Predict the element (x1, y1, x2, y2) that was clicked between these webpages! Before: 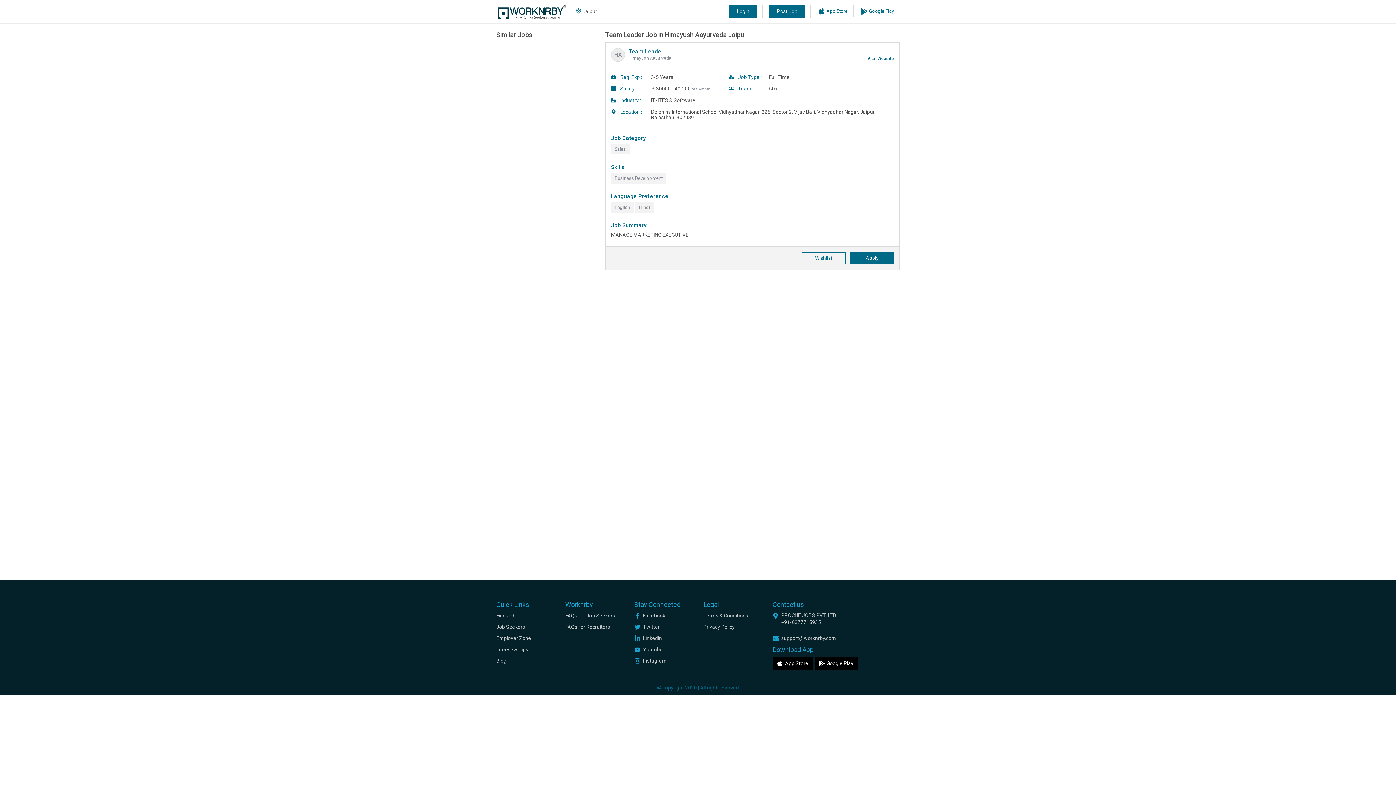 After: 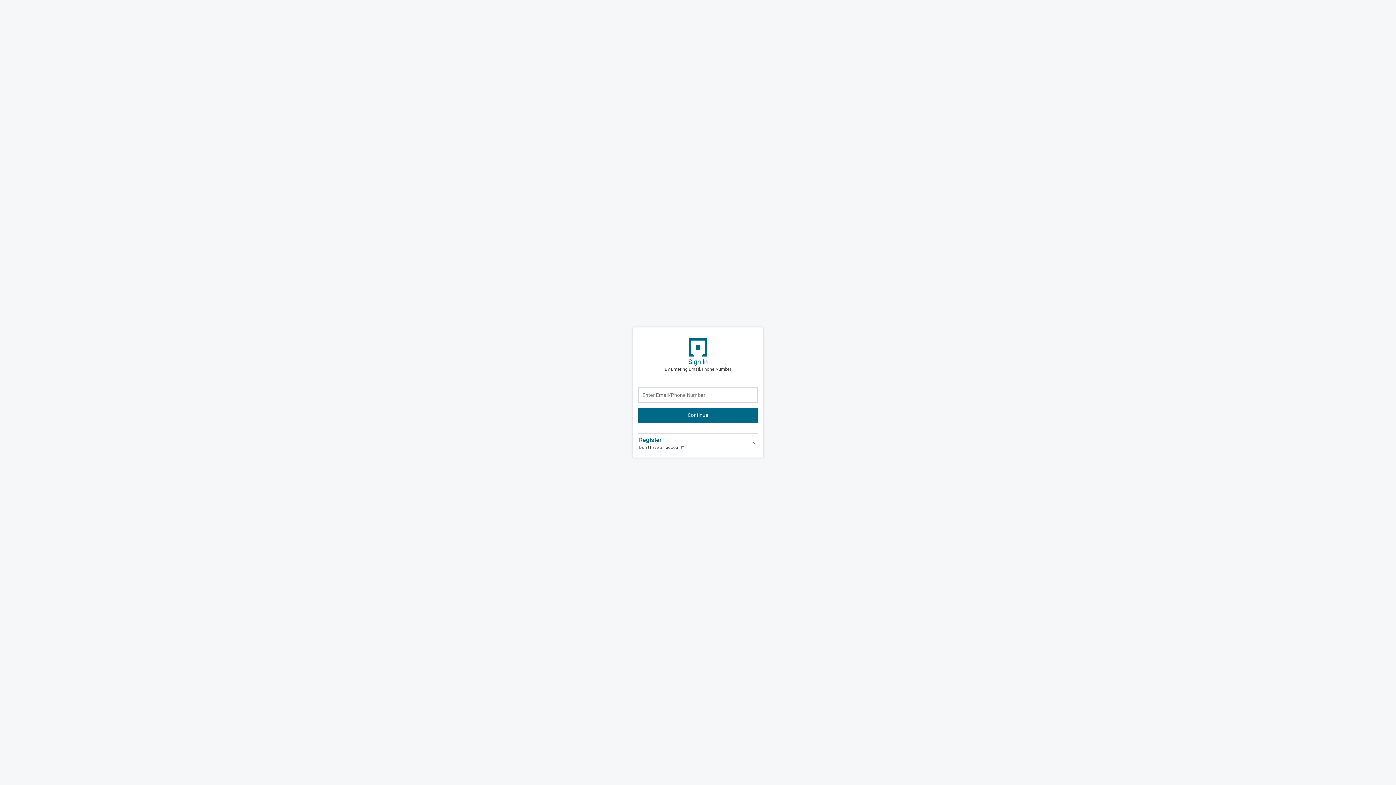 Action: label: Login bbox: (729, 5, 757, 17)